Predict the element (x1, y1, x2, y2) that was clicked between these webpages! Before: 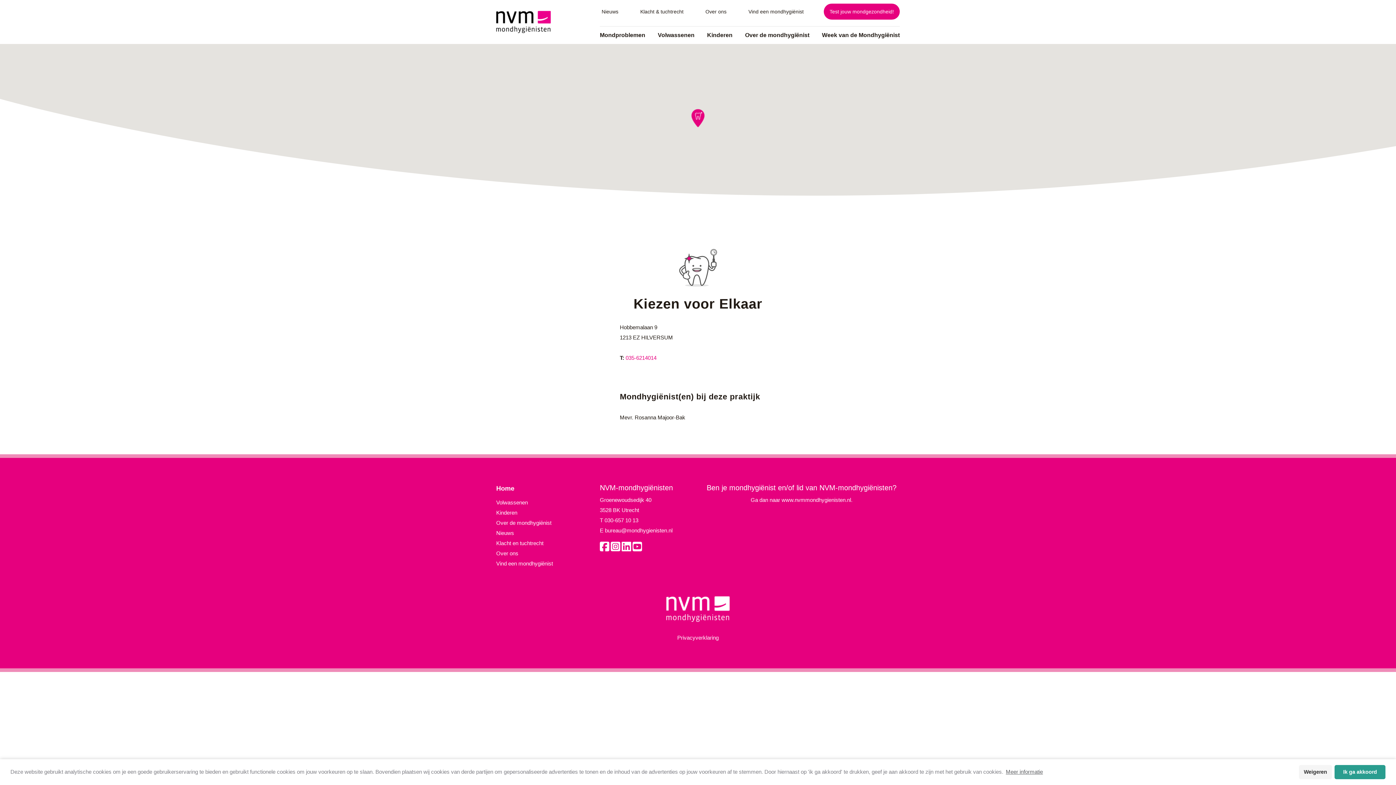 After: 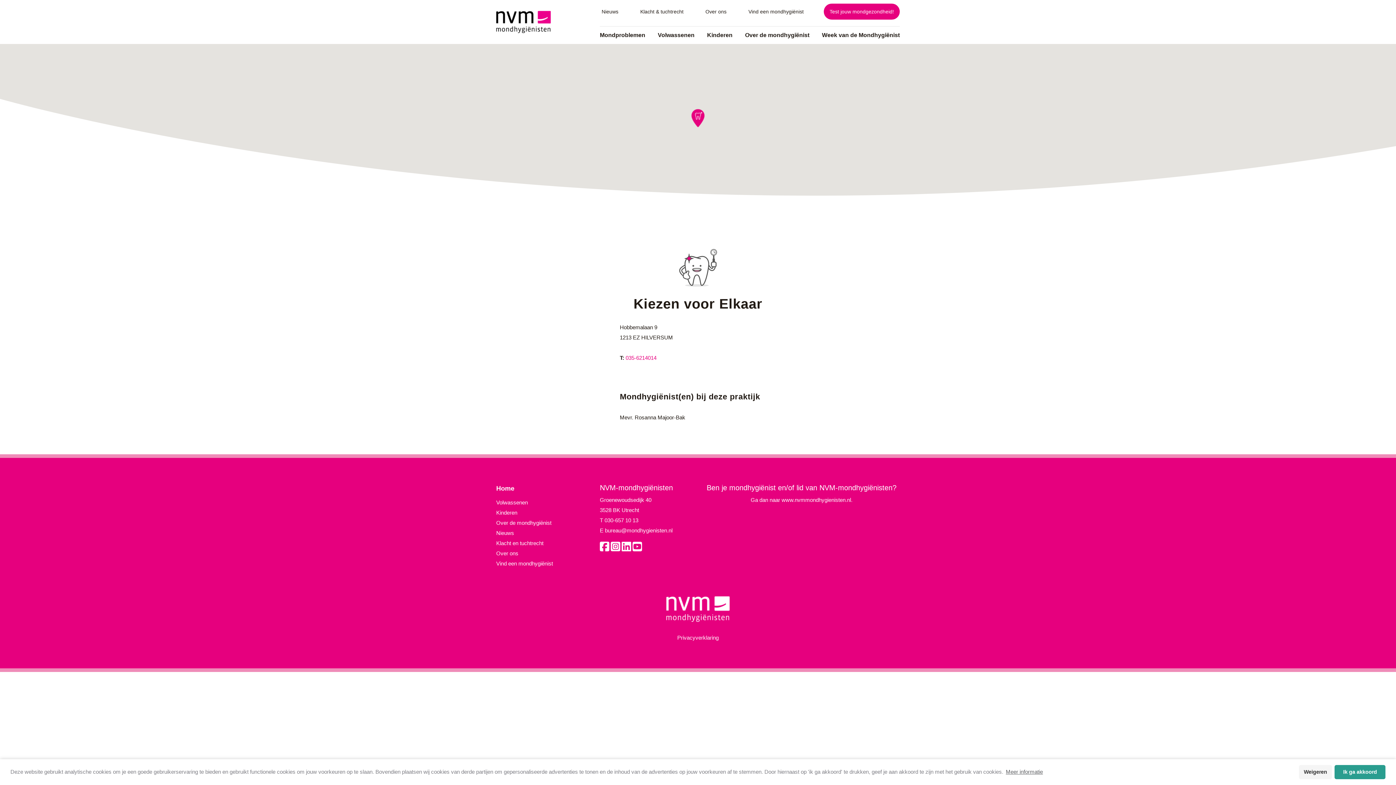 Action: label: NVM-mondhygiënist bbox: (689, 109, 707, 127)